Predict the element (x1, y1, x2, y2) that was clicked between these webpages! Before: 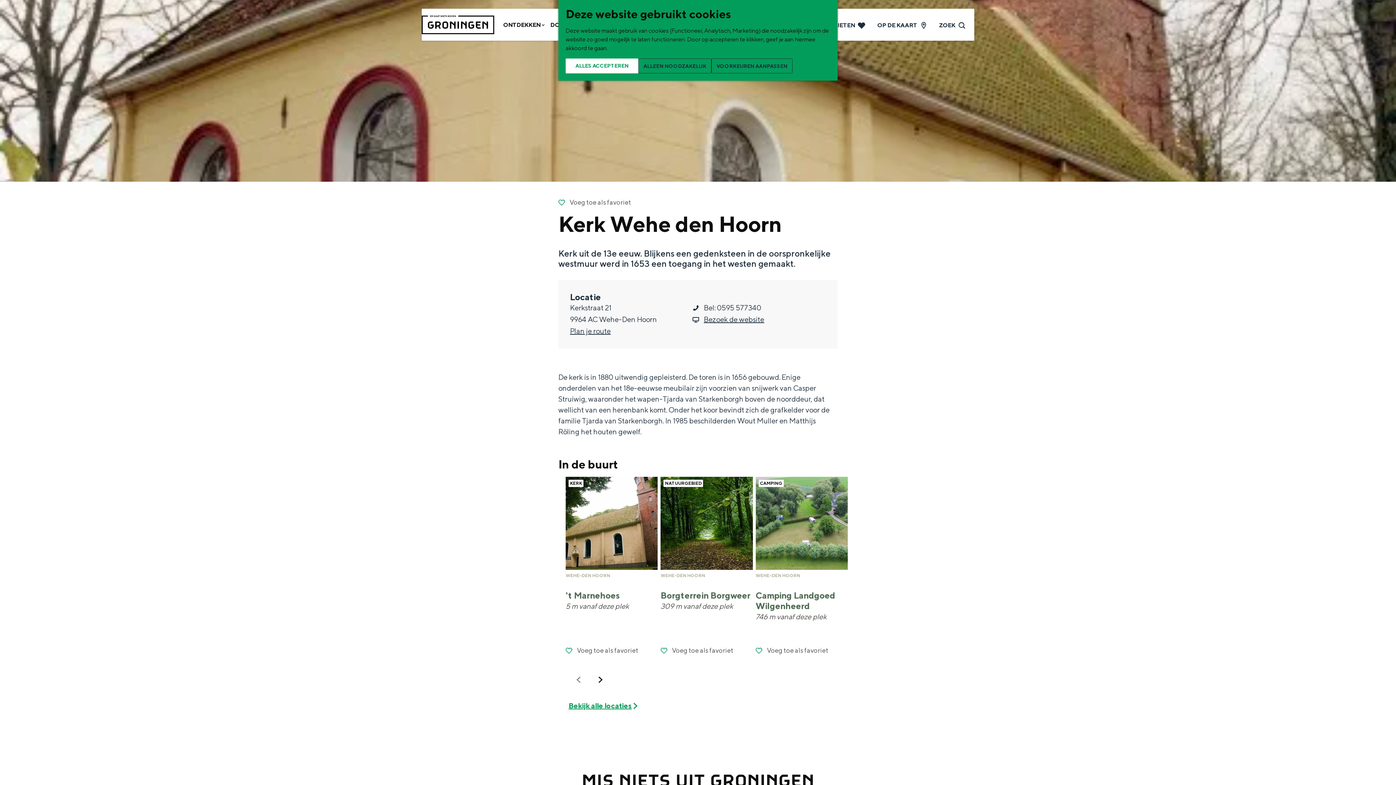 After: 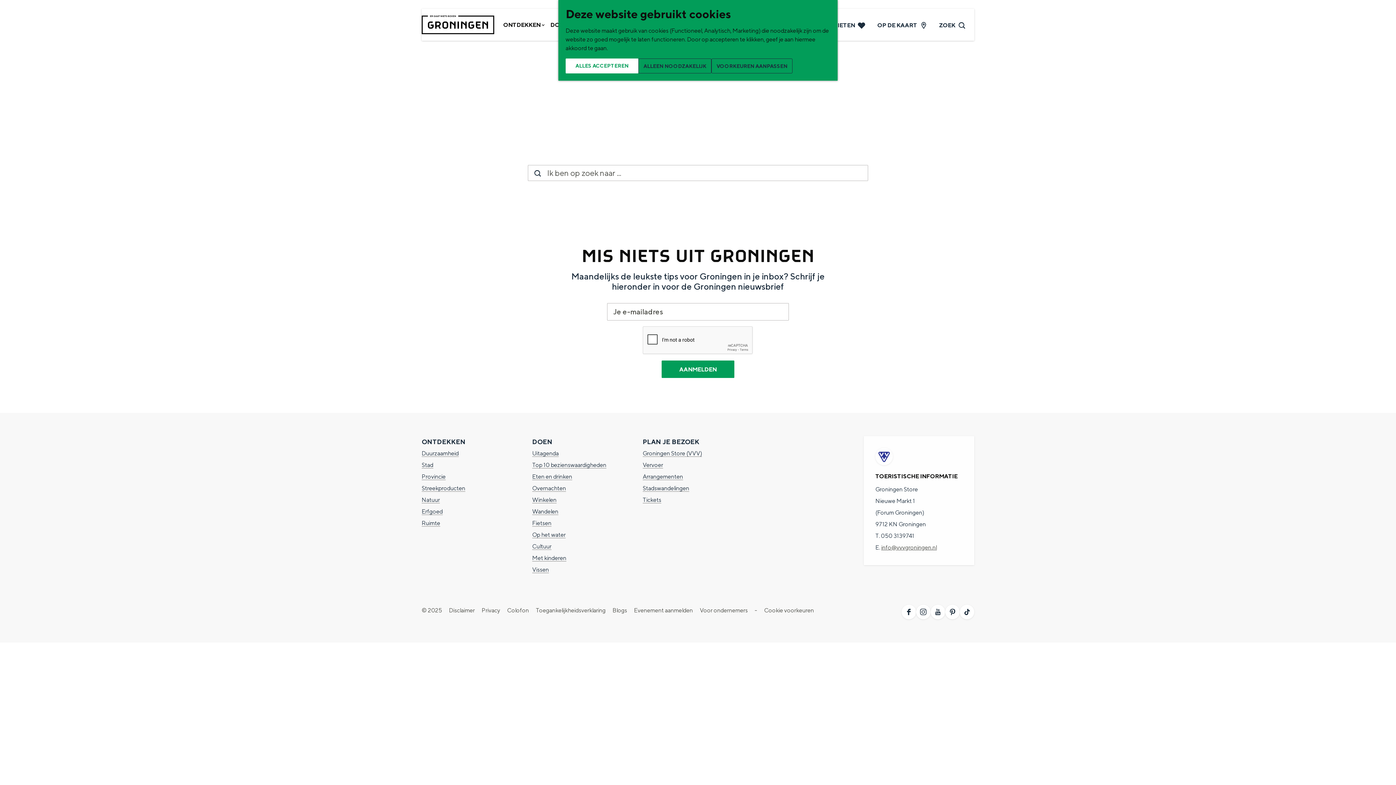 Action: label: ZOEK bbox: (939, 17, 965, 31)